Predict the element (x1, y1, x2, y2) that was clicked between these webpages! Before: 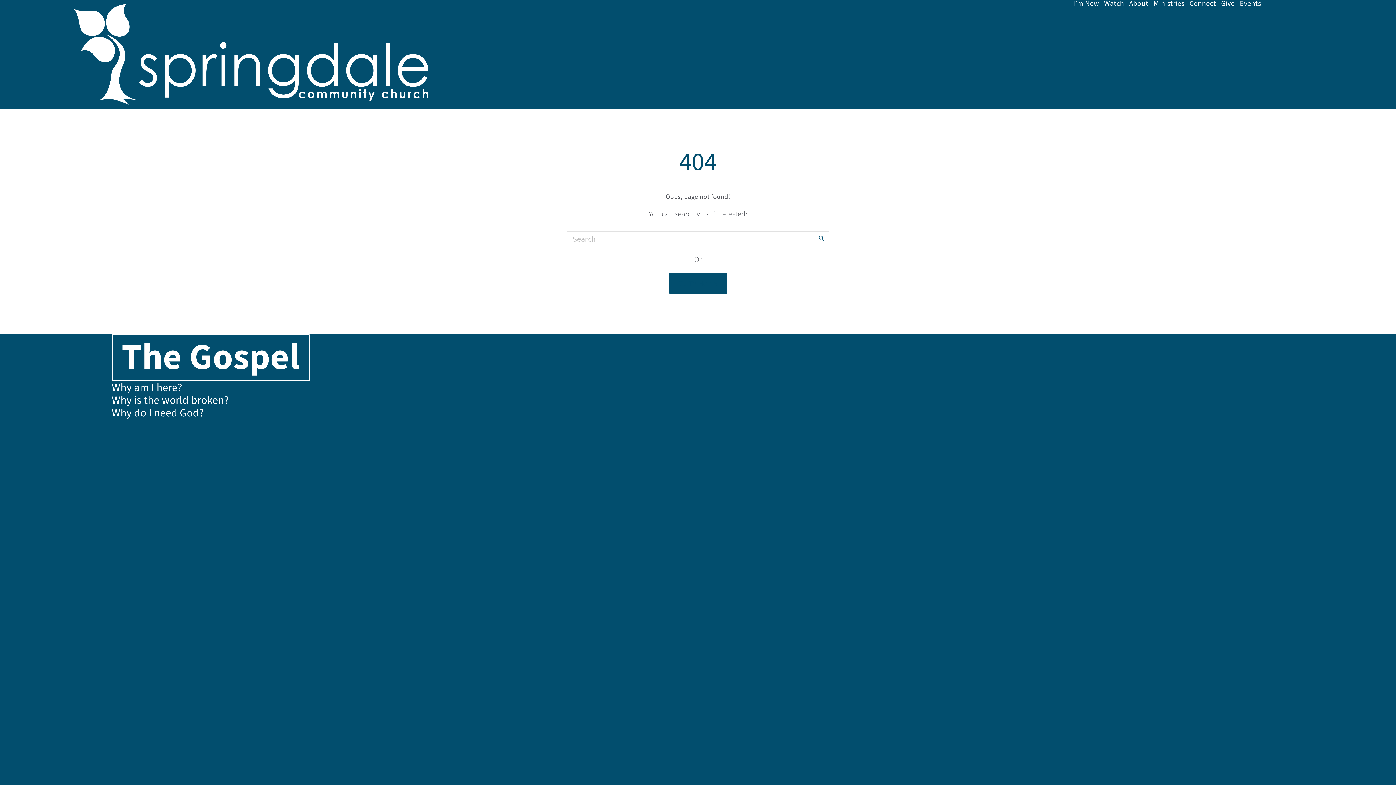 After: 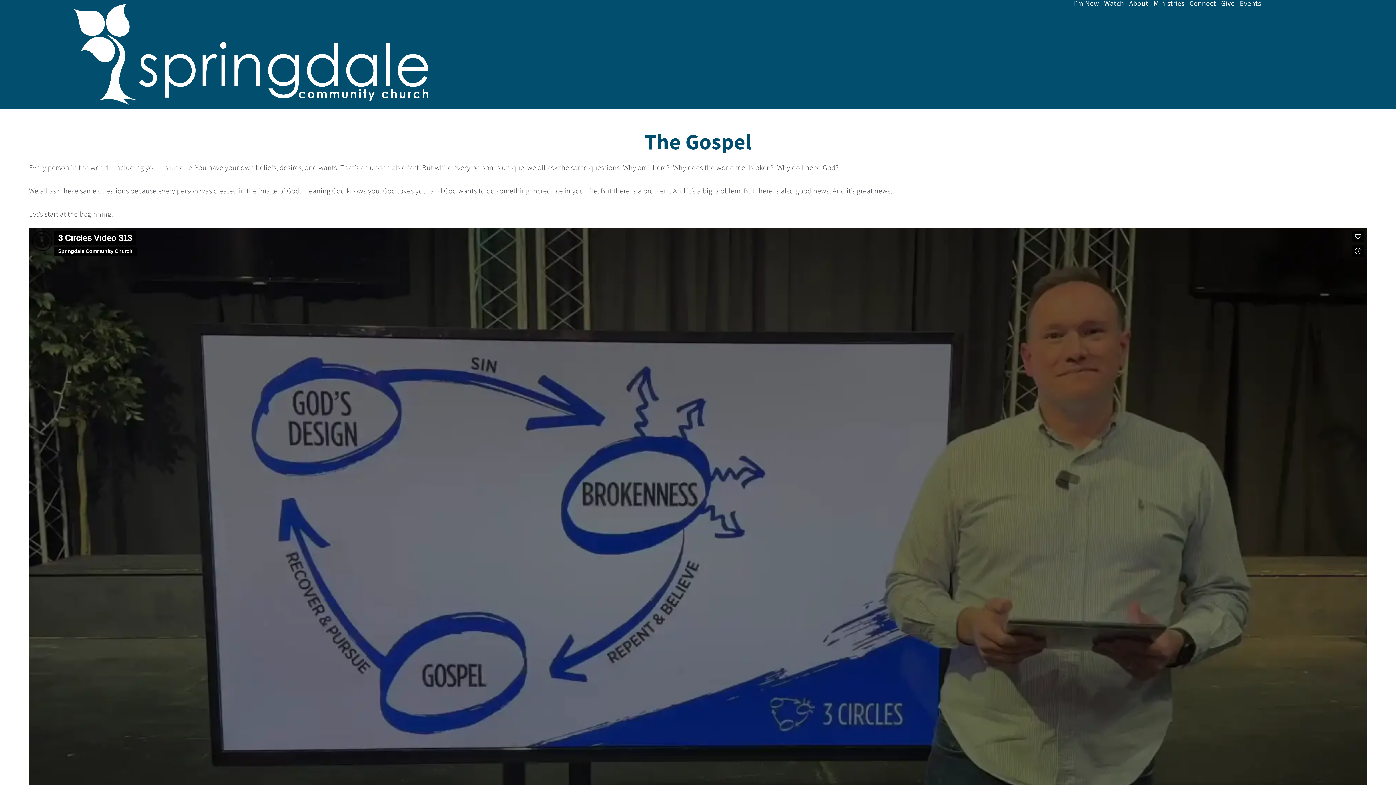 Action: bbox: (111, 334, 309, 381) label: The Gospel